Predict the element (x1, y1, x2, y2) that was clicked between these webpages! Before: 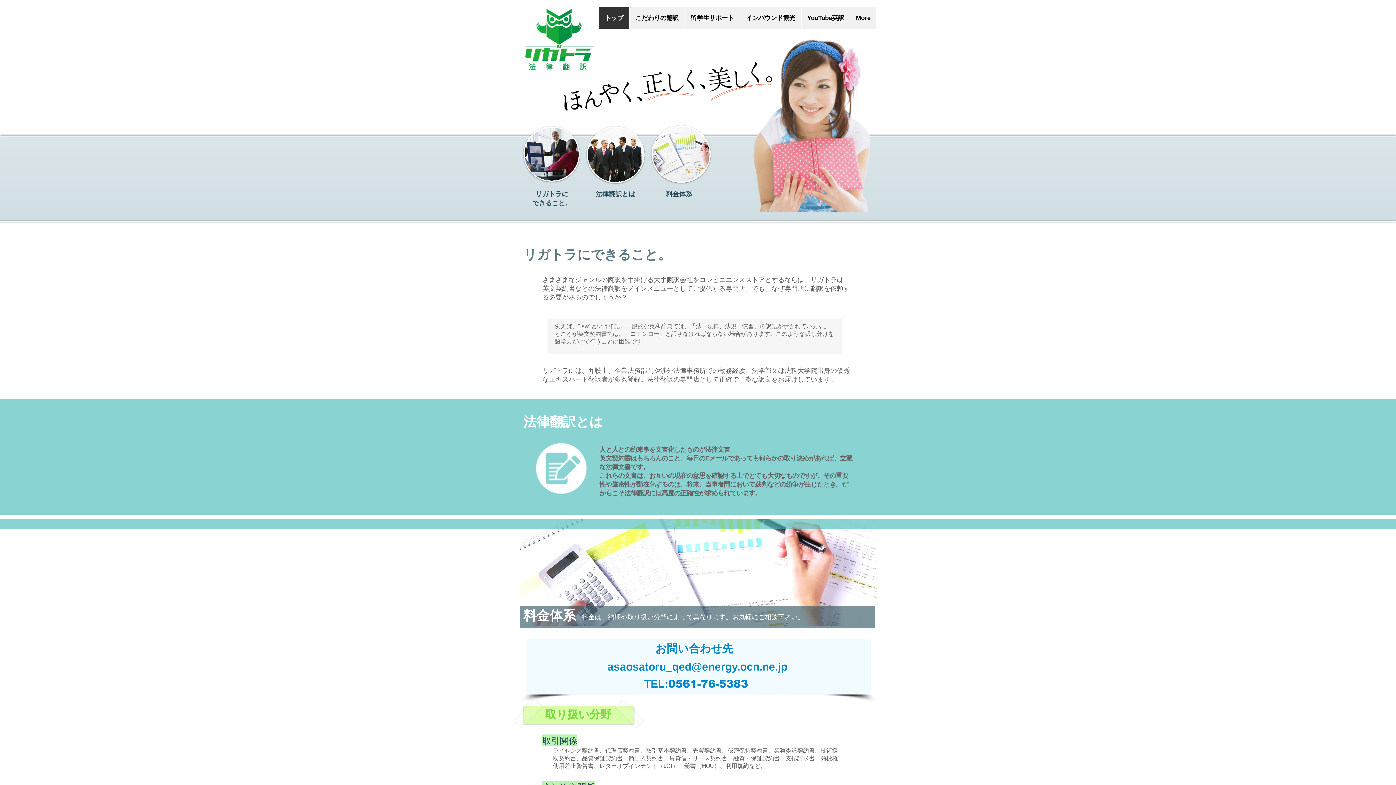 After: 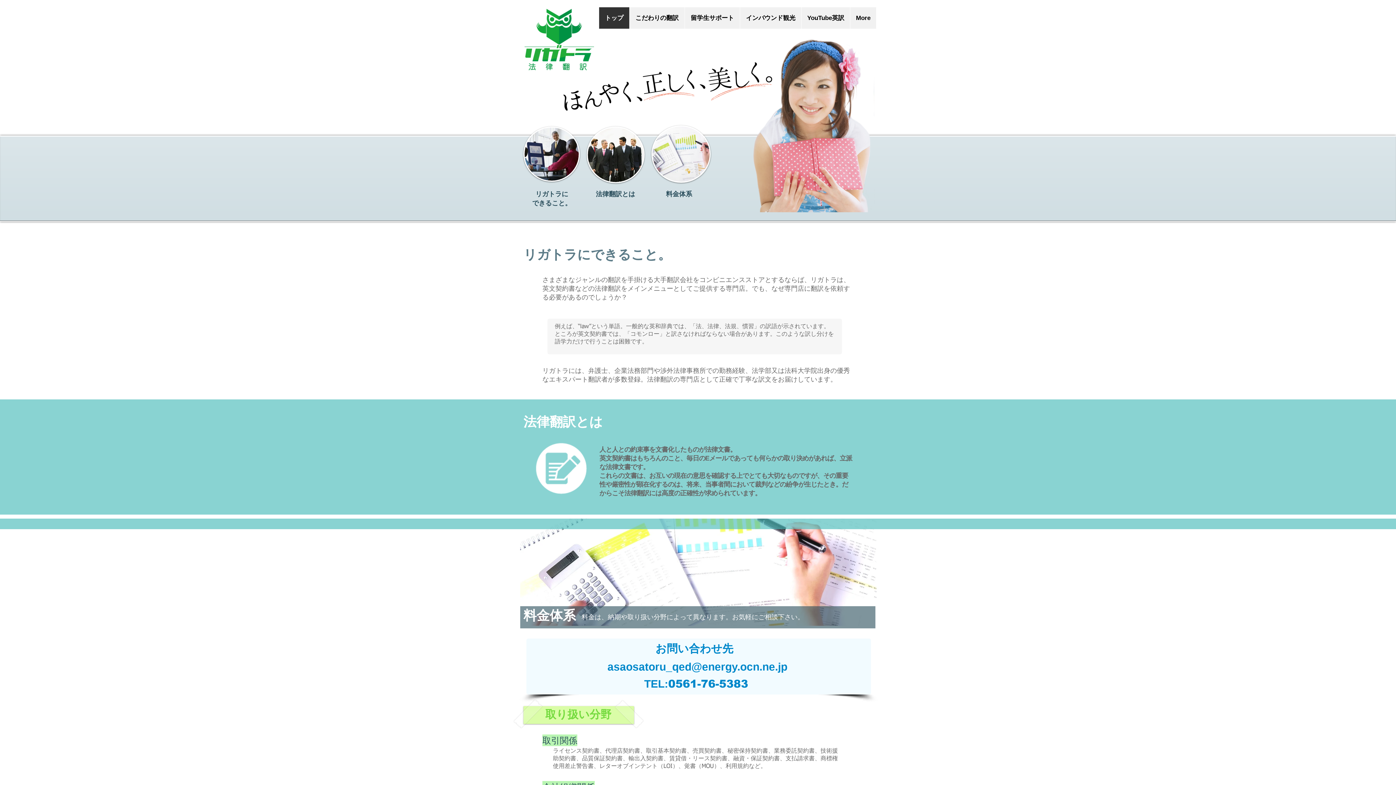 Action: bbox: (599, 7, 629, 28) label: トップ